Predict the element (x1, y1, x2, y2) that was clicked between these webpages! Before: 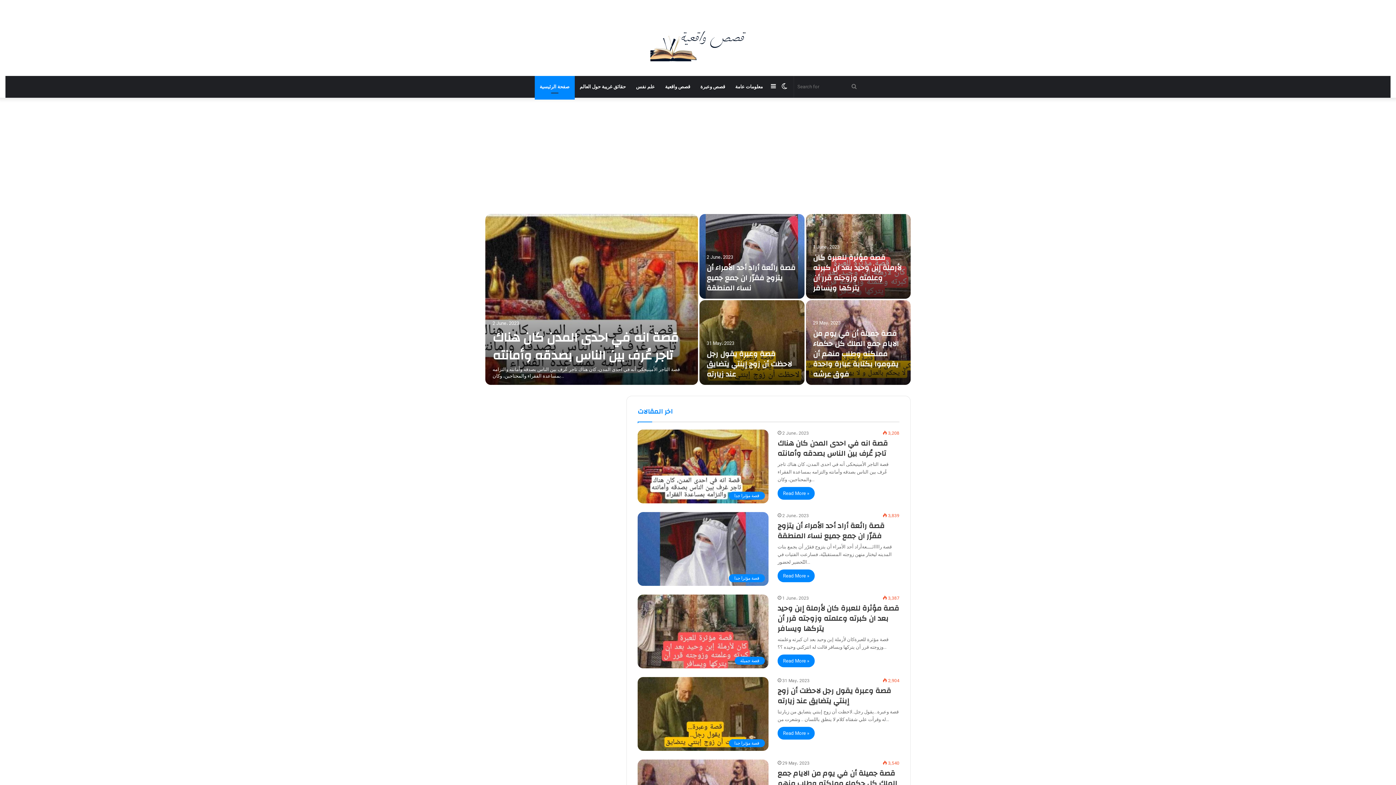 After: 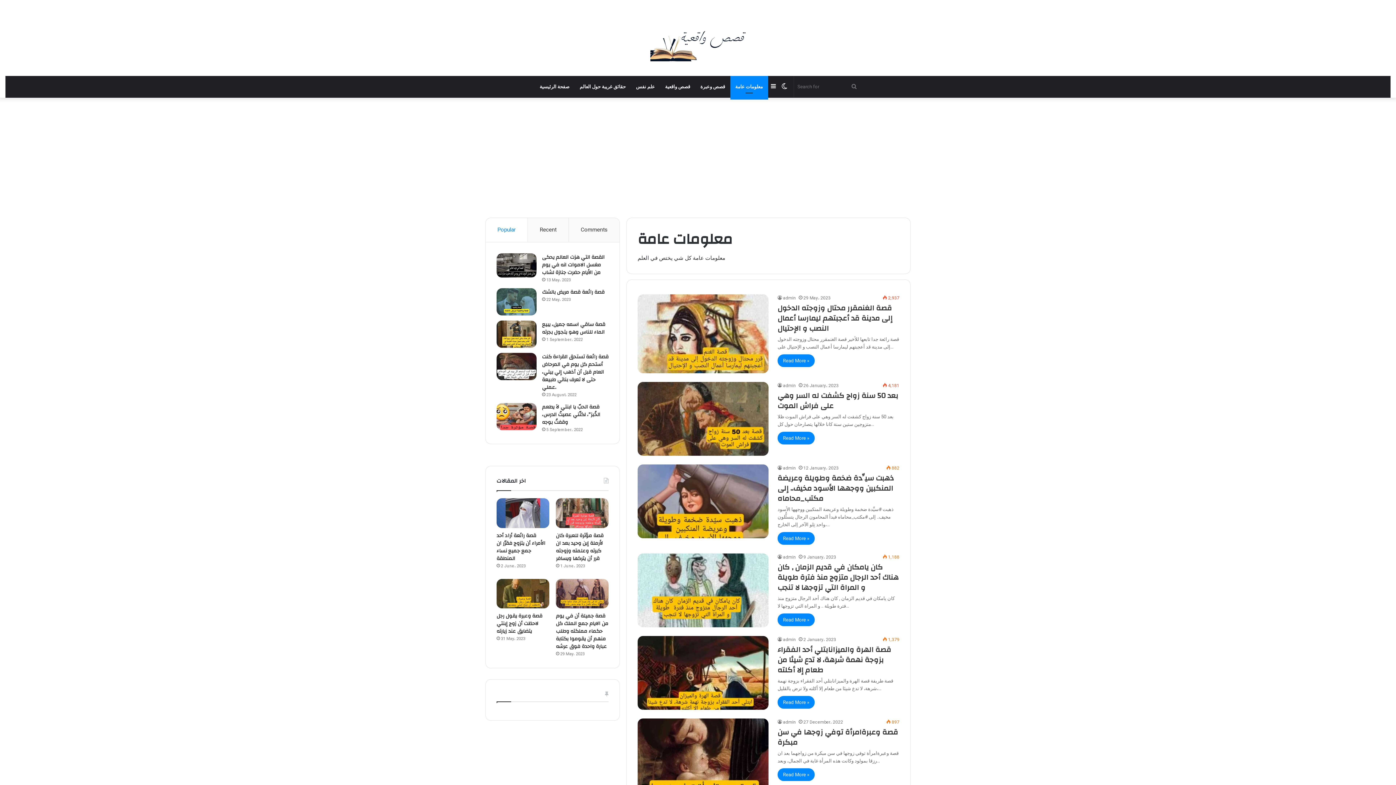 Action: label: معلومات عامة bbox: (730, 75, 768, 97)